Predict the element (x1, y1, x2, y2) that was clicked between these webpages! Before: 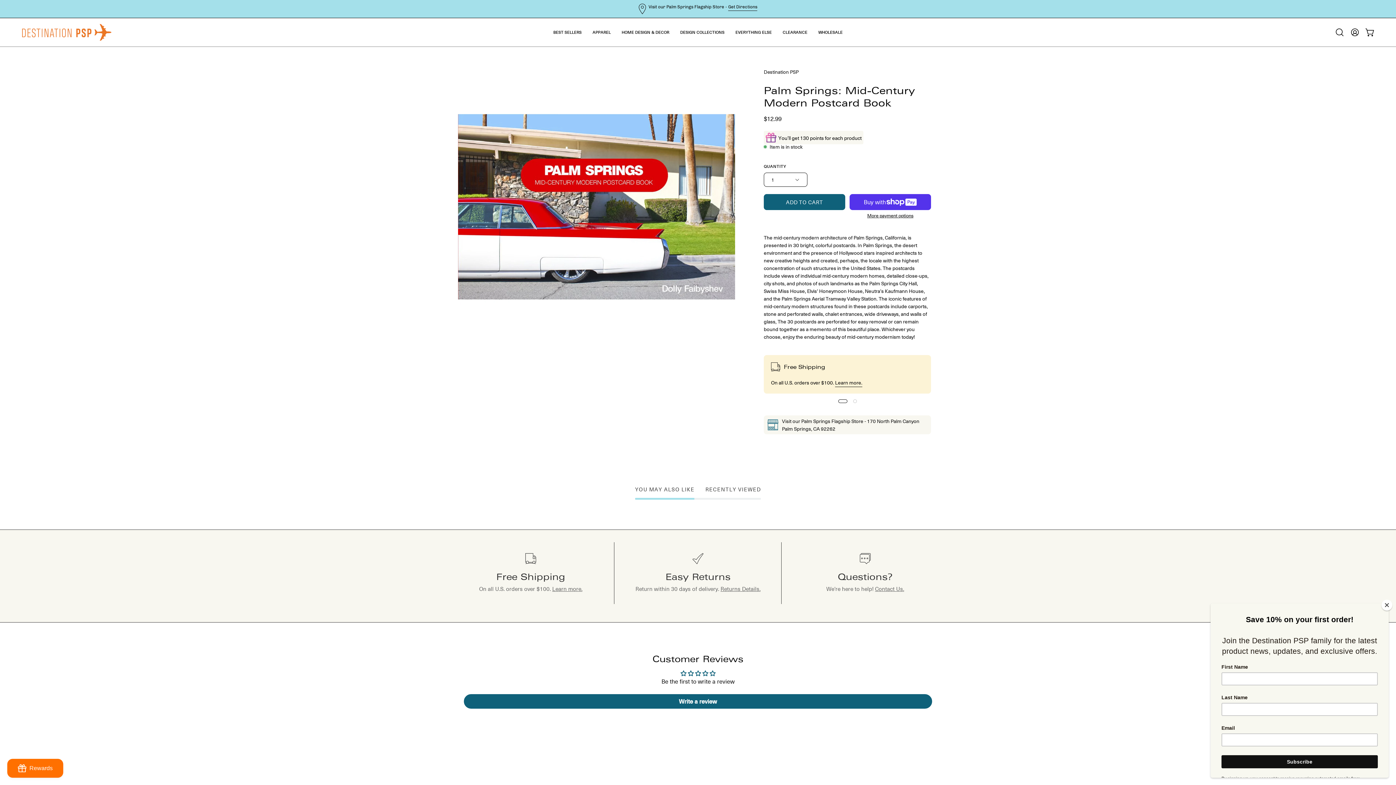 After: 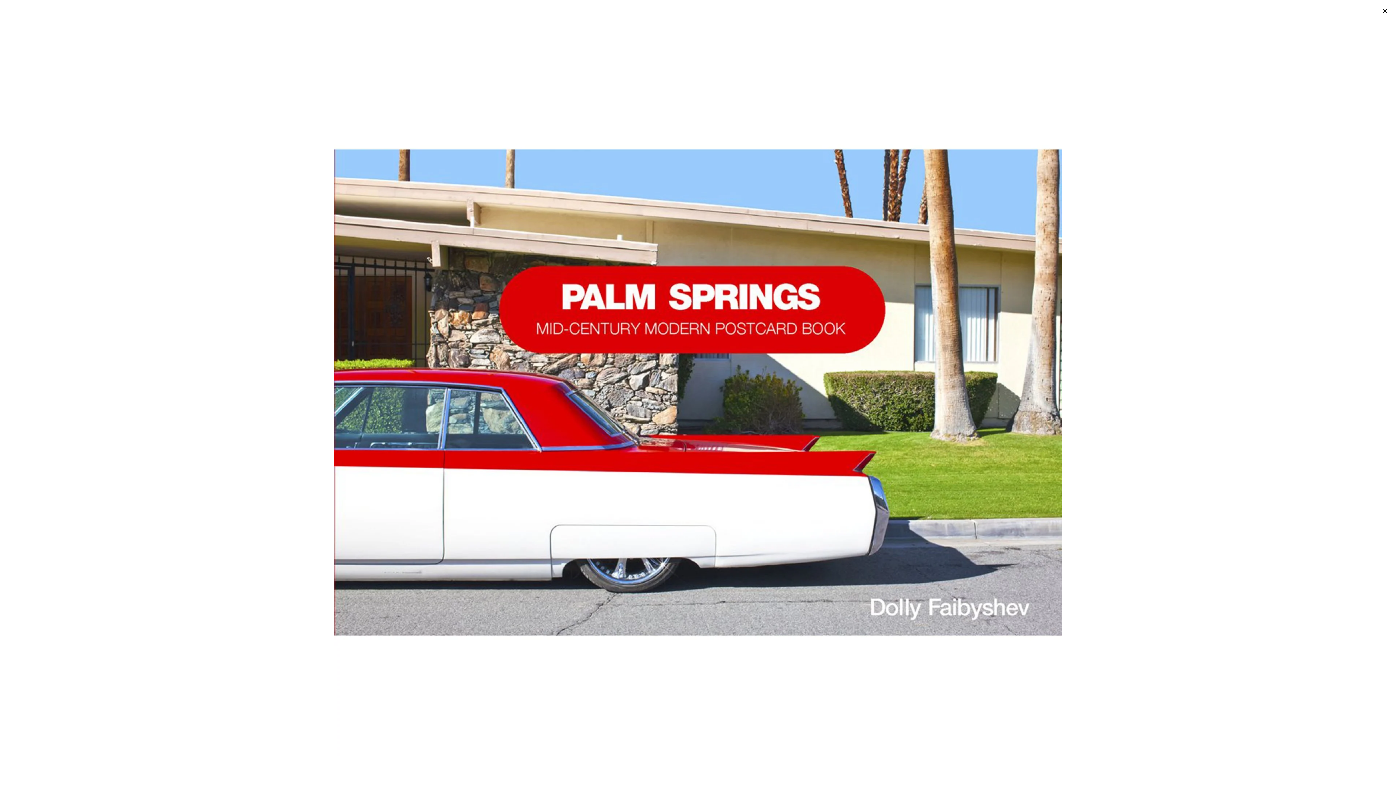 Action: label: Open image lightbox bbox: (458, 68, 735, 345)